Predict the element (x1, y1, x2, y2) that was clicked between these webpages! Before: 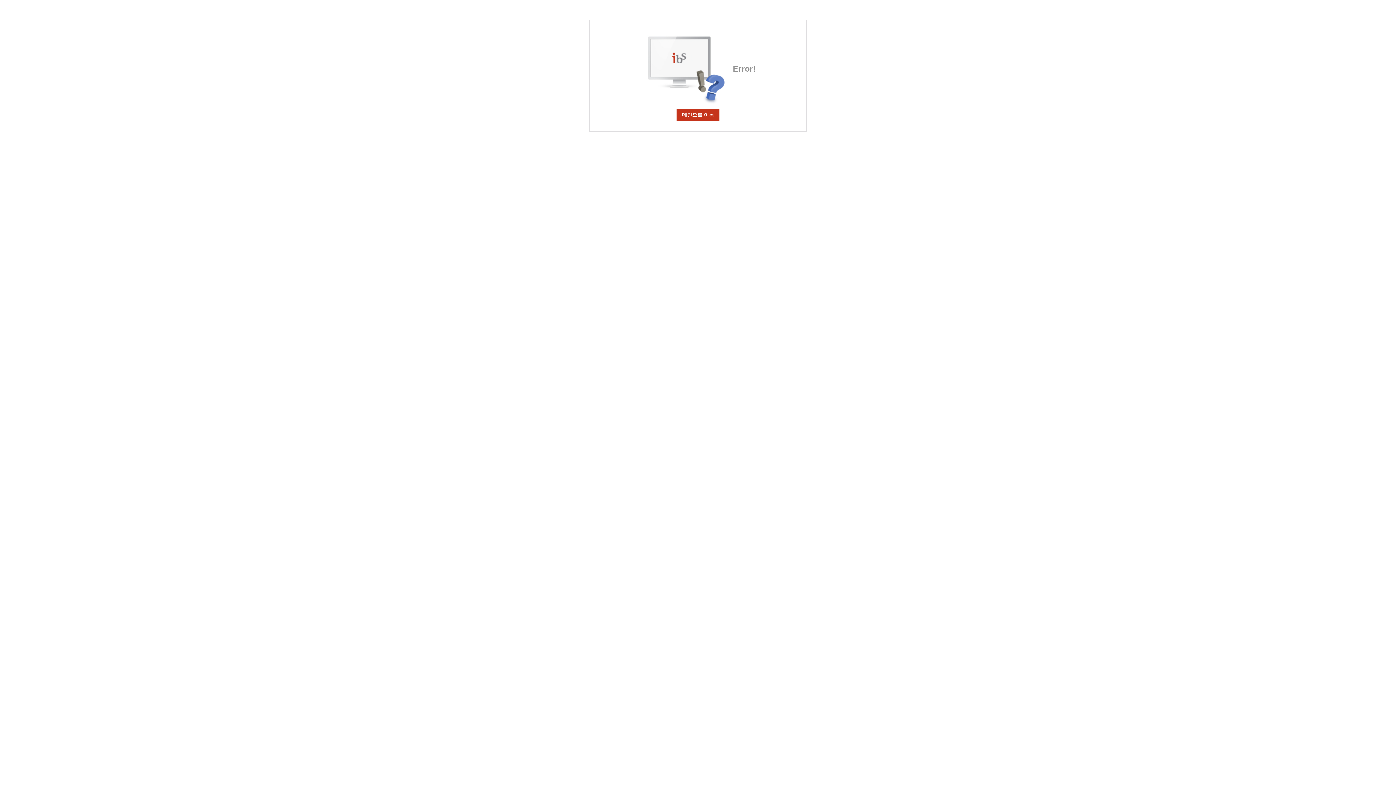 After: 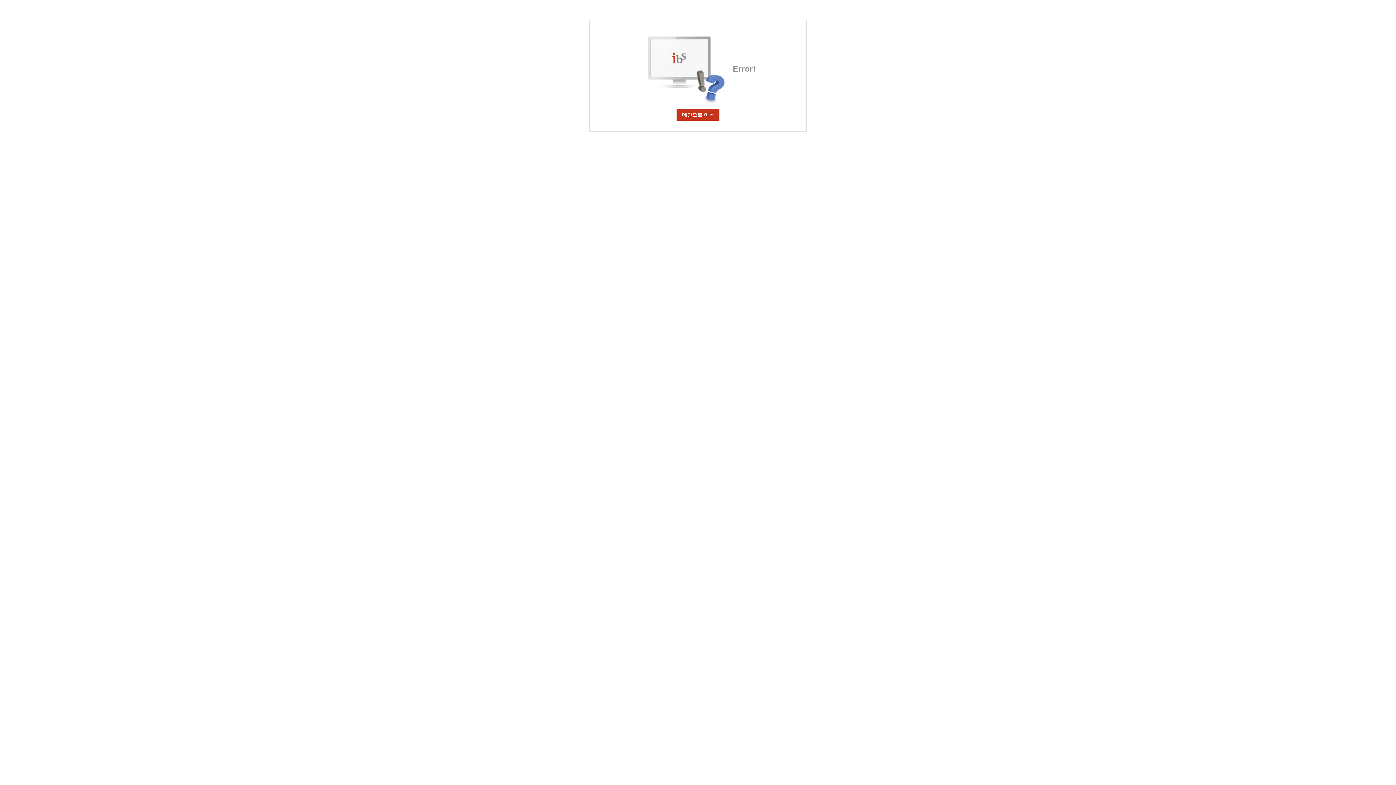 Action: bbox: (676, 109, 719, 120) label: 메인으로 이동